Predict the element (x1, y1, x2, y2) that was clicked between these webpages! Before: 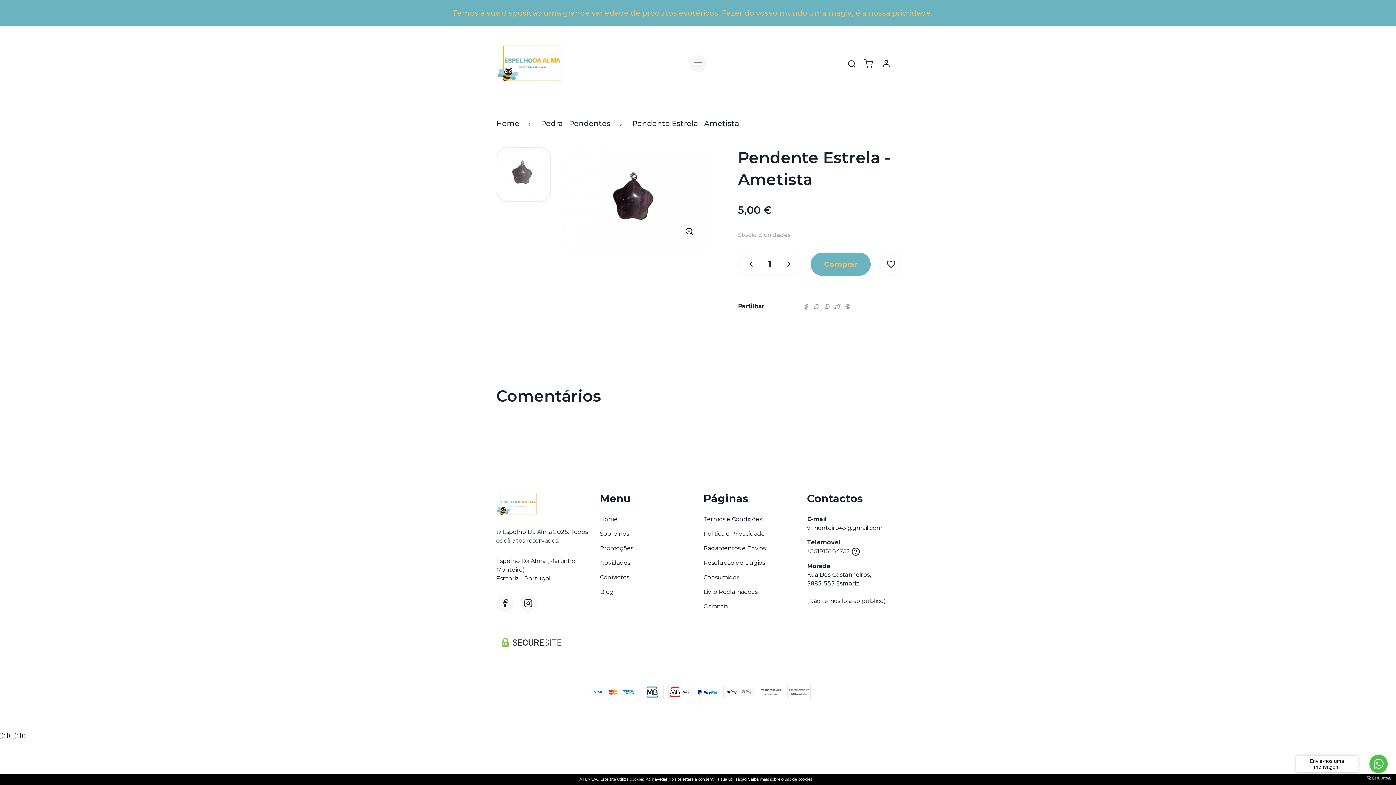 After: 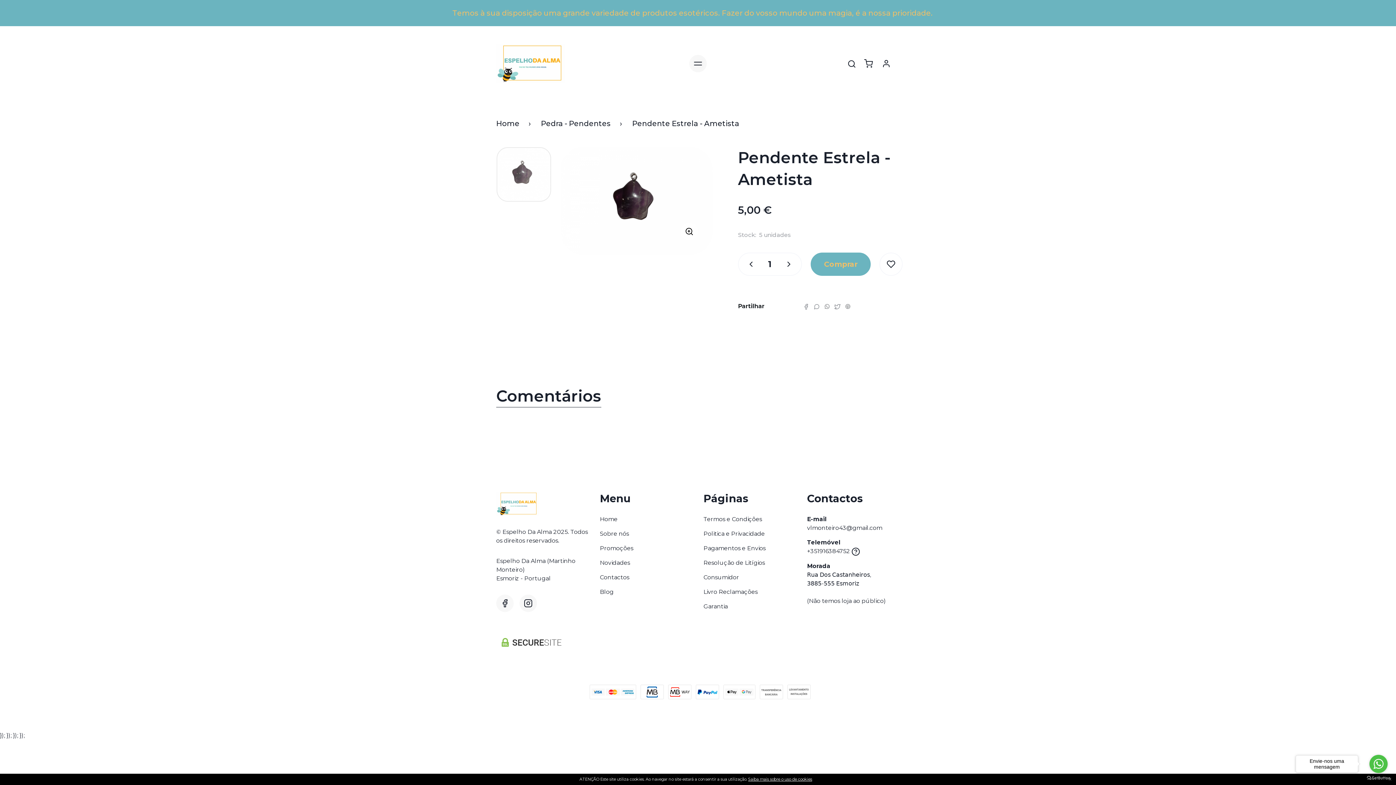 Action: bbox: (496, 382, 692, 413) label: Comentários